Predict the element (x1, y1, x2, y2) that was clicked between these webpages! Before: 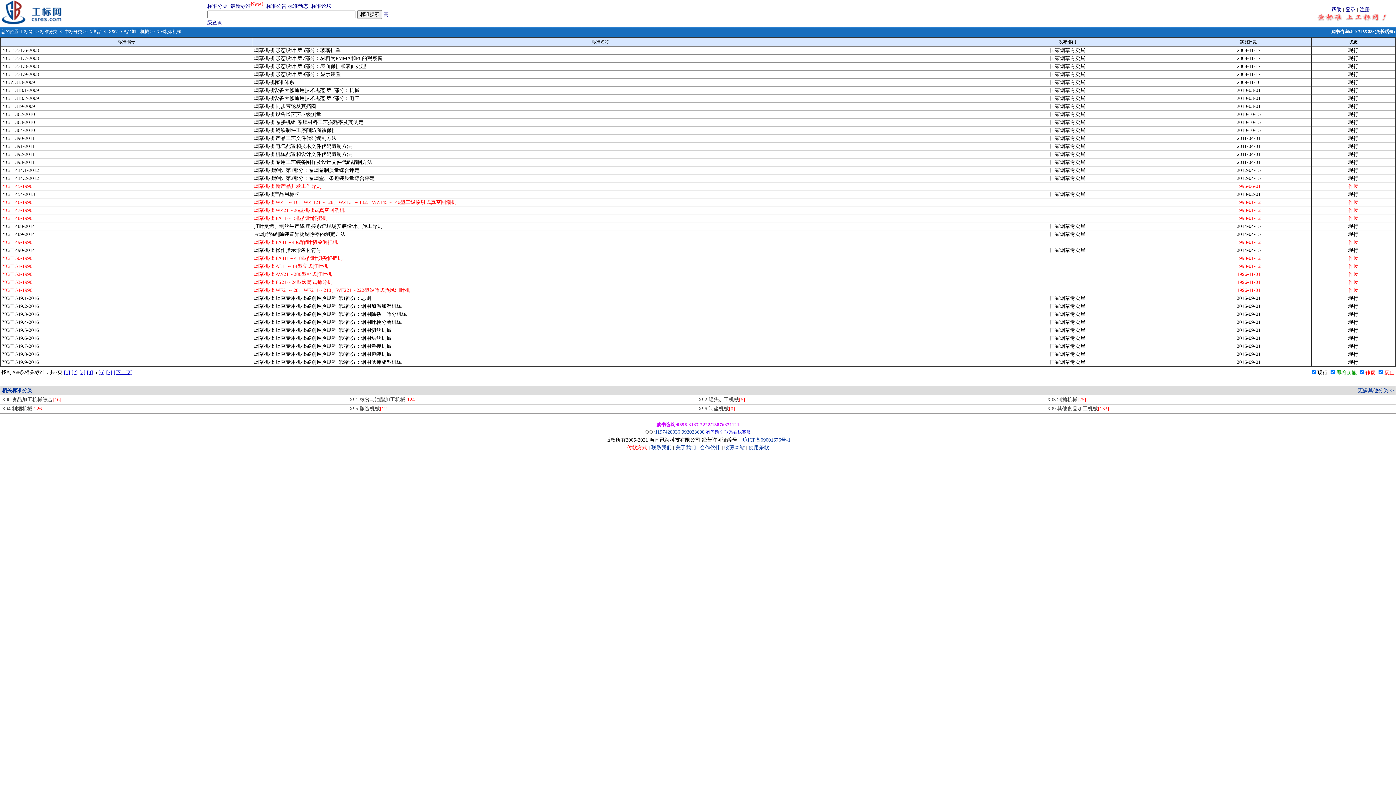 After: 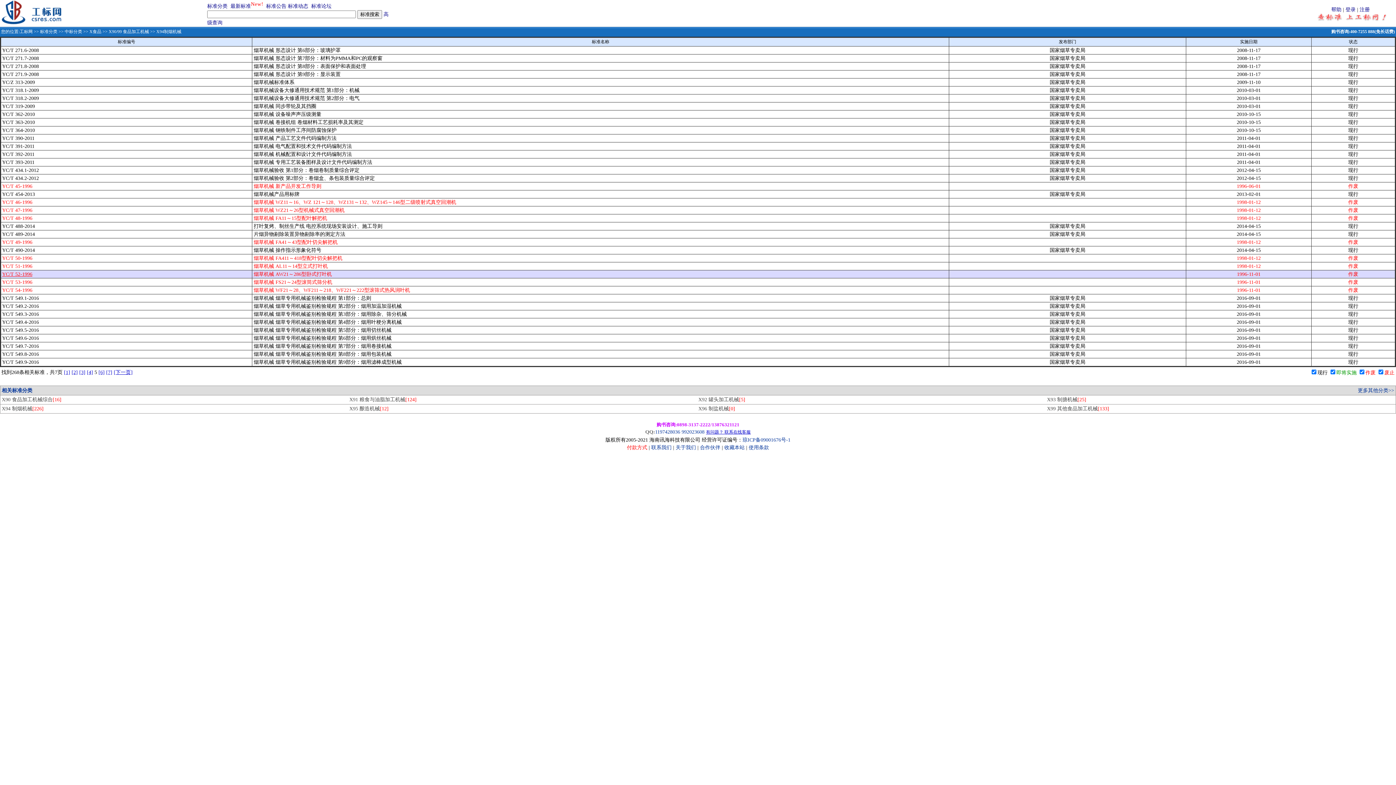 Action: bbox: (2, 271, 32, 277) label: YC/T 52-1996